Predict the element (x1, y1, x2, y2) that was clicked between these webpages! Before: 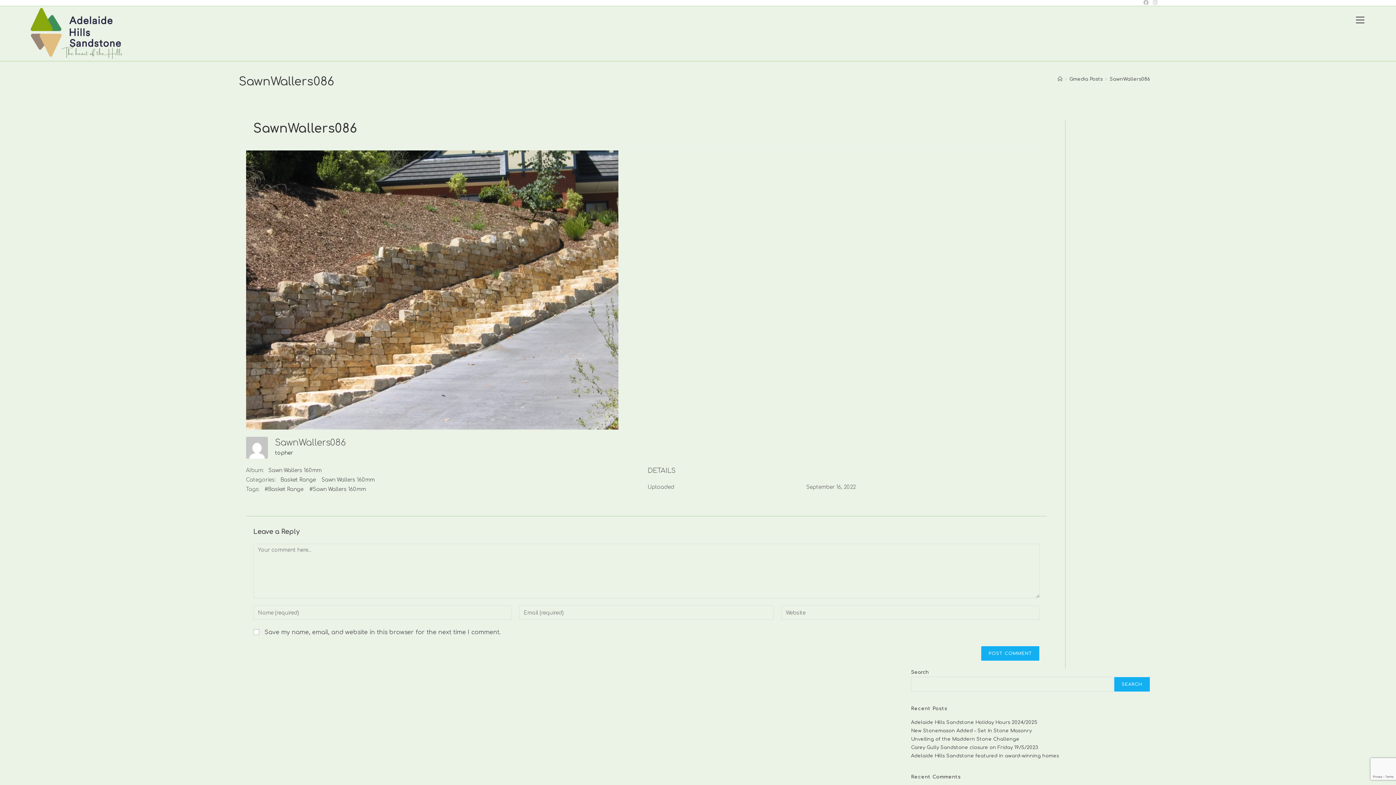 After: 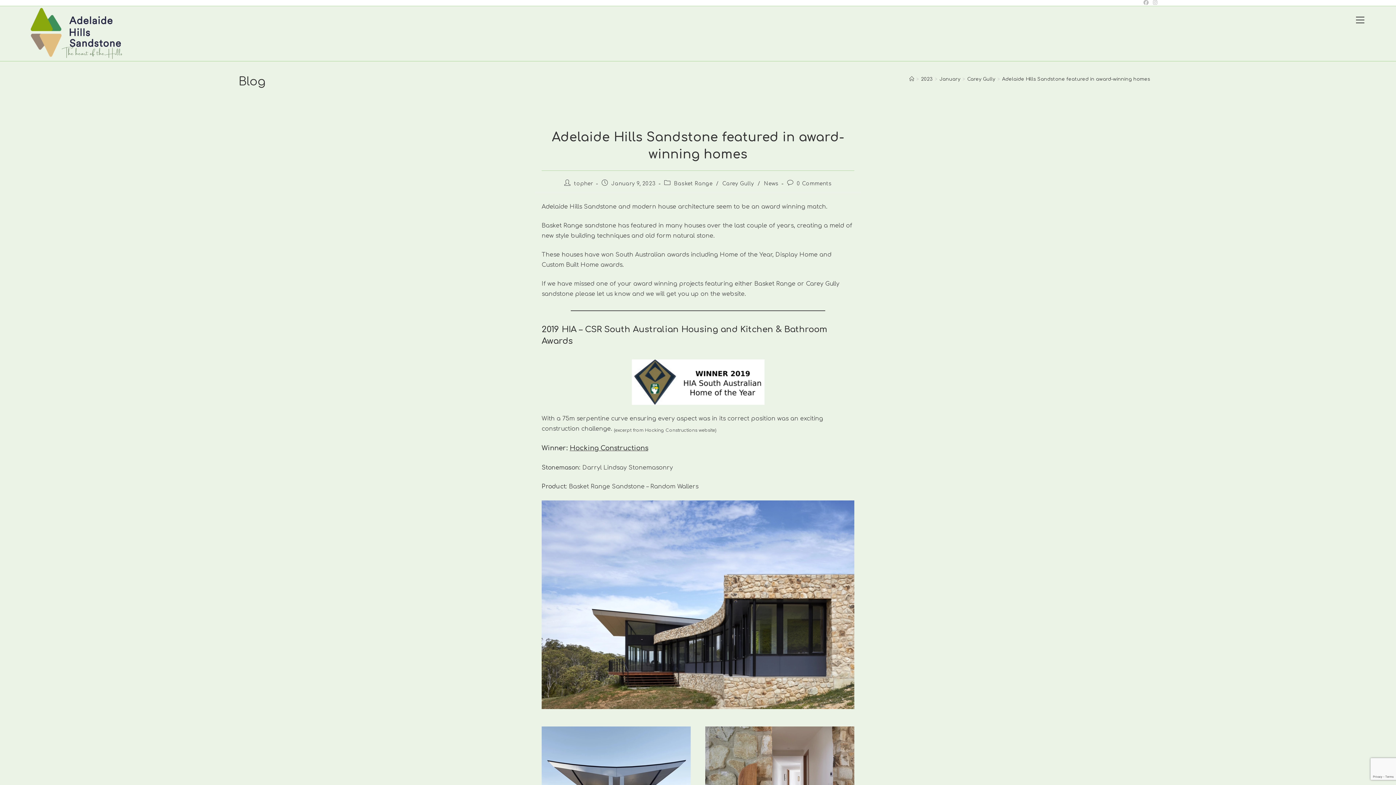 Action: label: Adelaide Hills Sandstone featured in award-winning homes bbox: (911, 753, 1059, 758)